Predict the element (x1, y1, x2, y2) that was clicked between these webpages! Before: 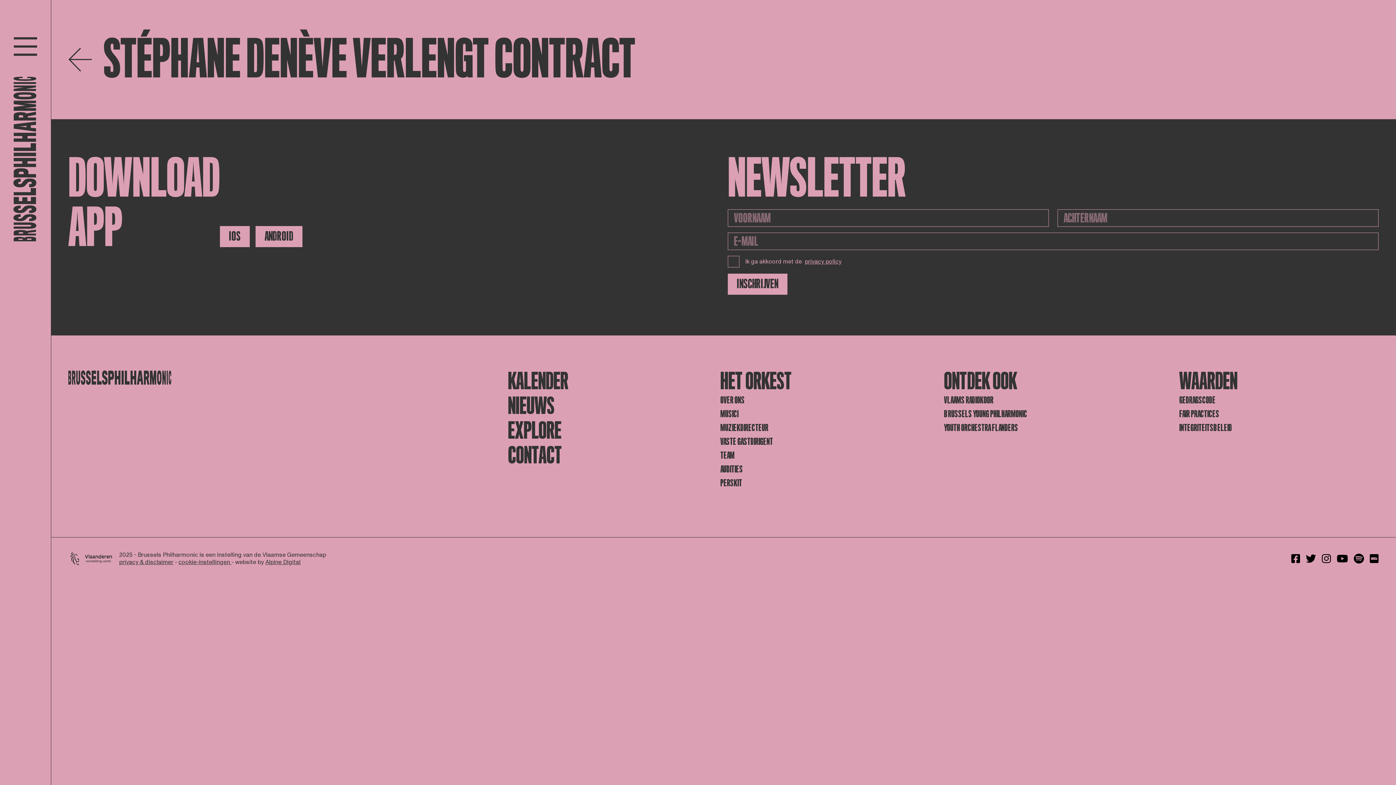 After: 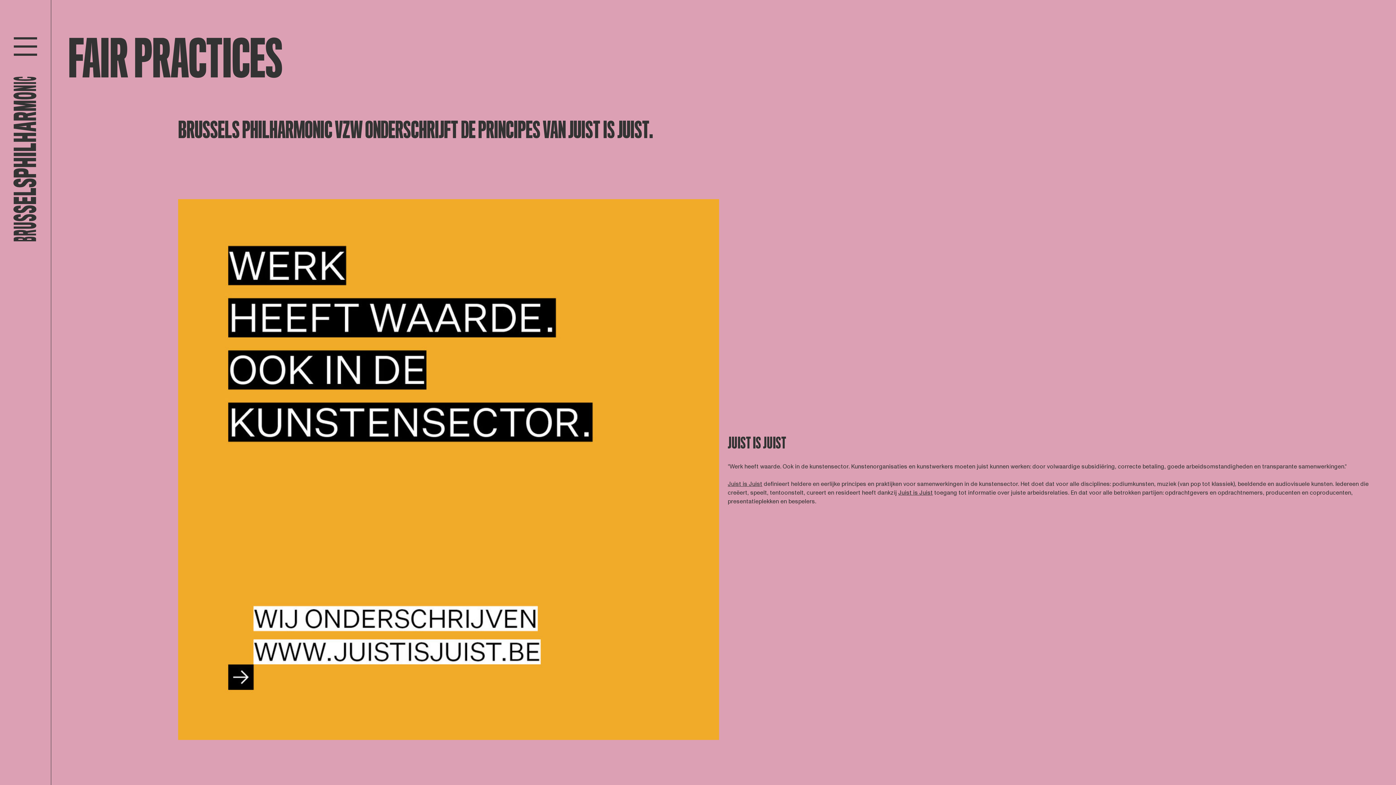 Action: label: FAIR PRACTICES bbox: (1179, 409, 1378, 420)